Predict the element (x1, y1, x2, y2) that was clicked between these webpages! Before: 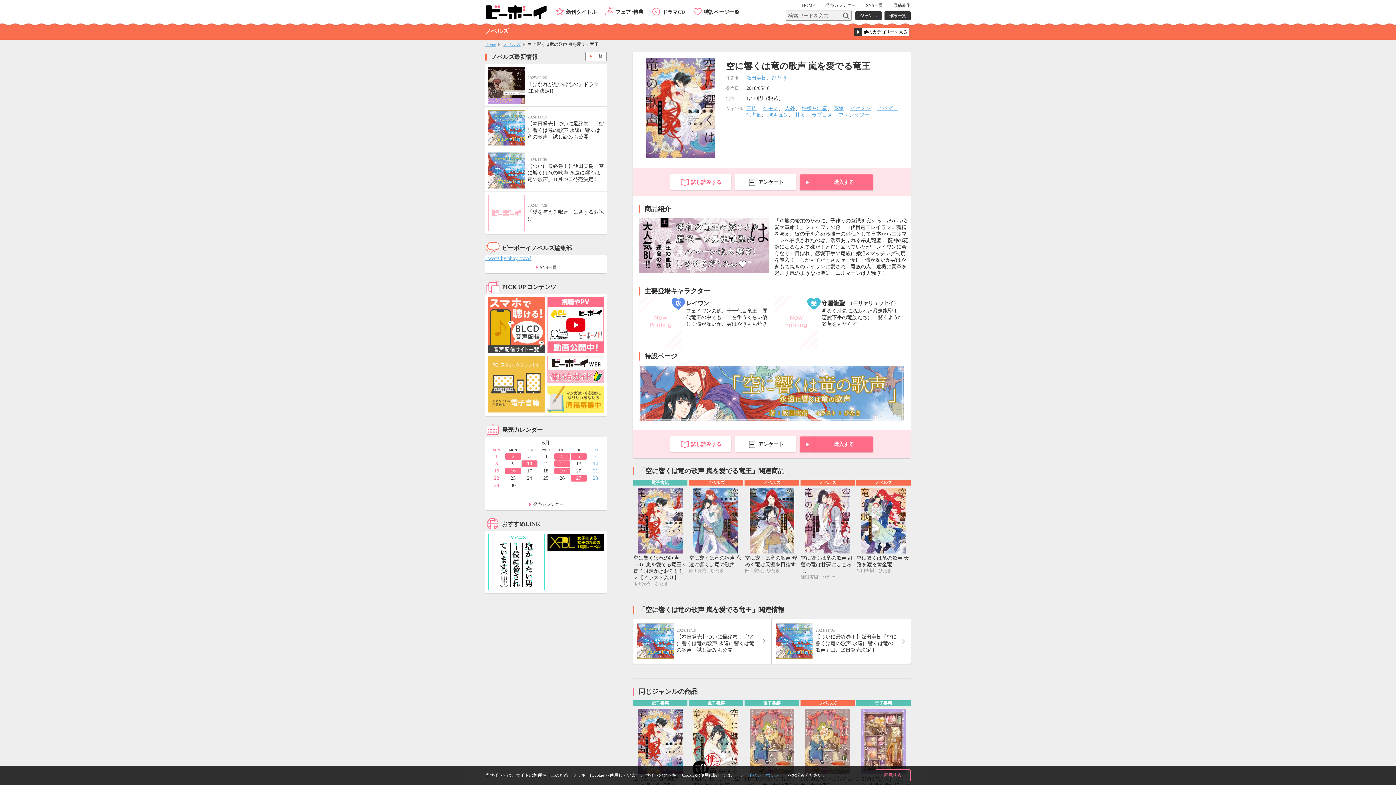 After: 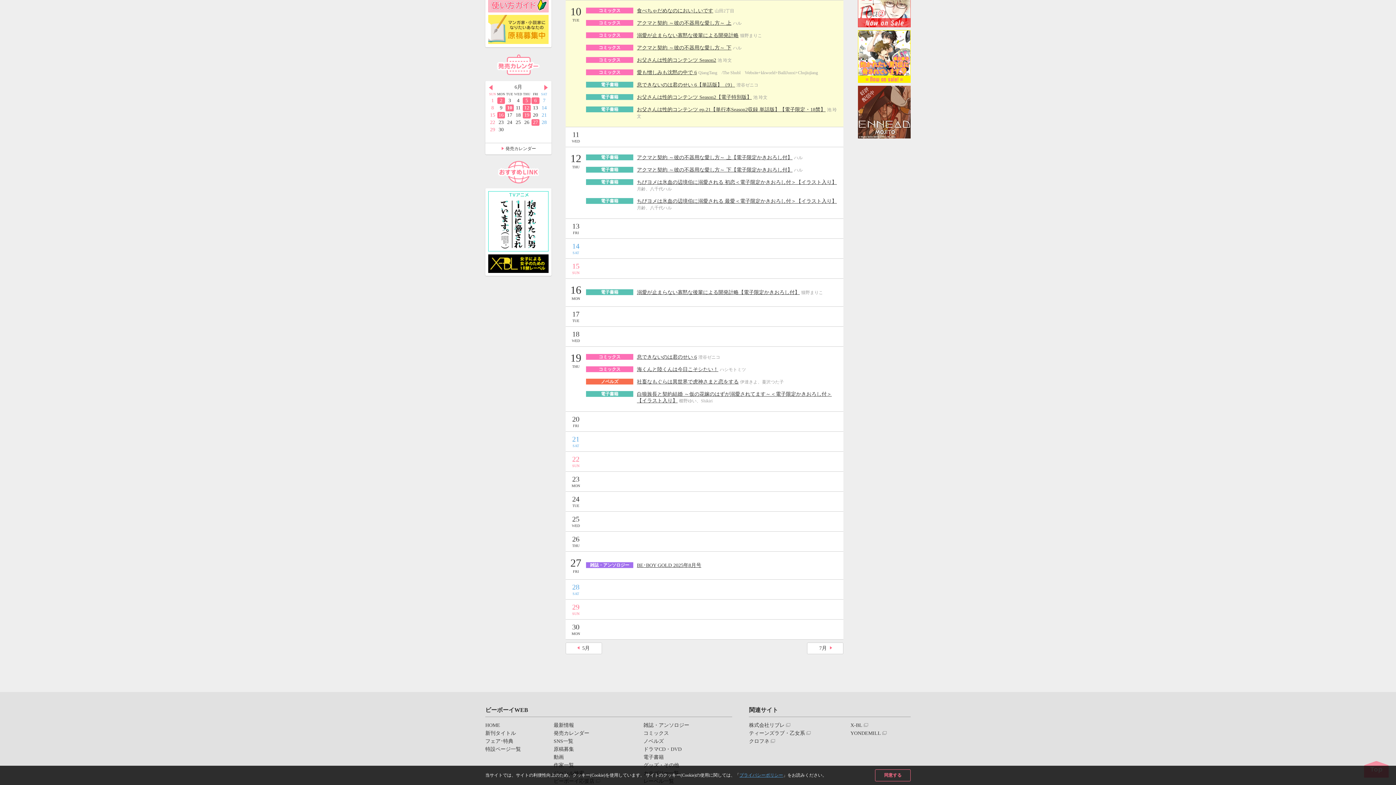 Action: bbox: (521, 460, 537, 467) label: 10